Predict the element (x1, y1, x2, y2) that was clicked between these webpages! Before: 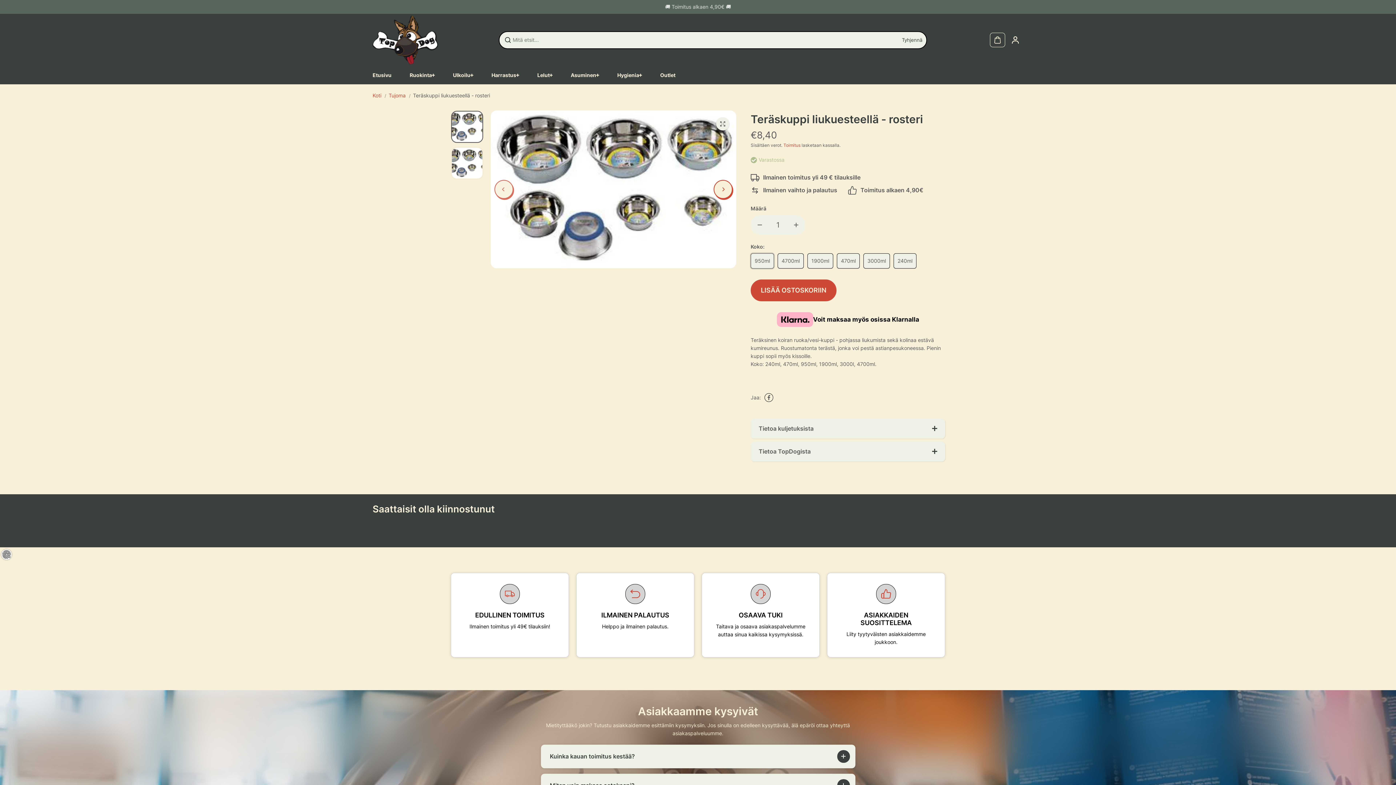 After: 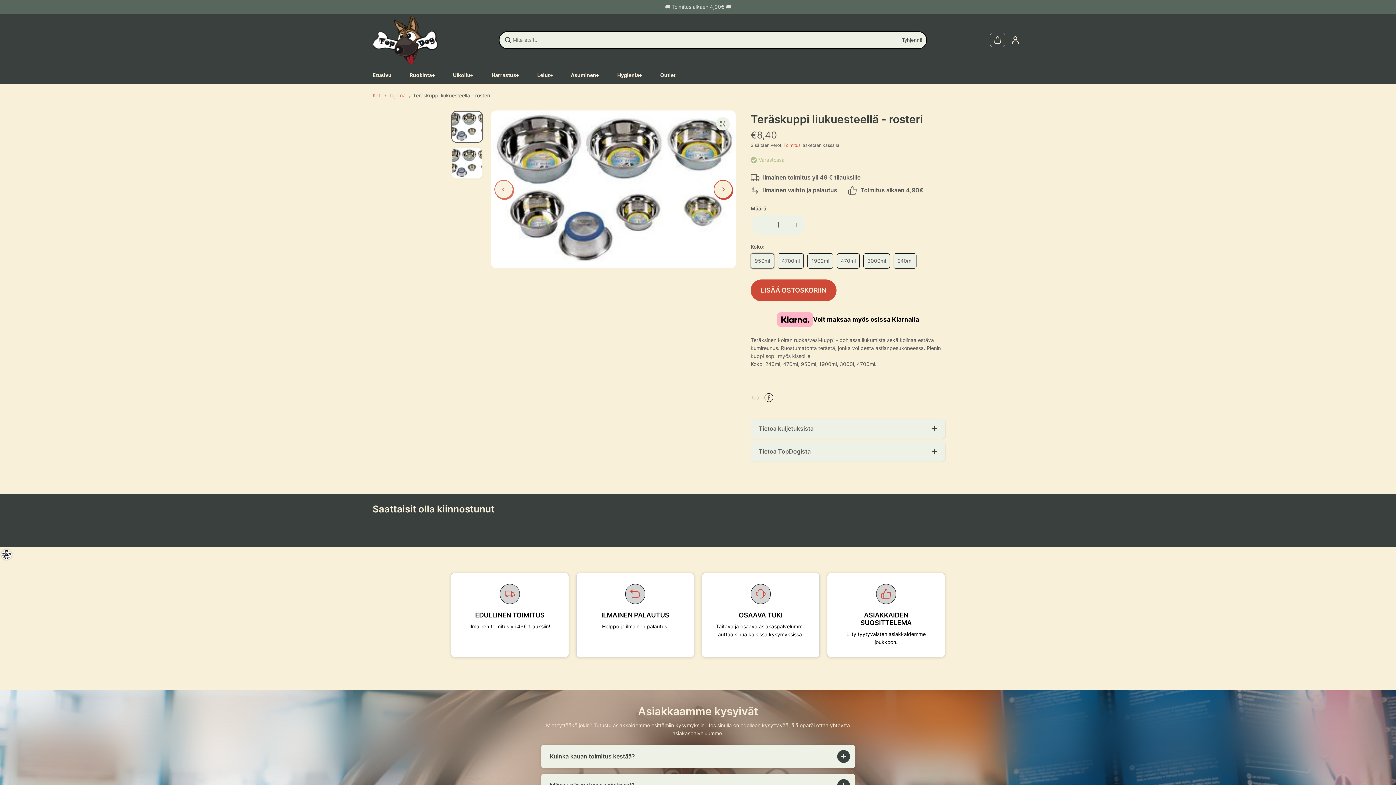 Action: bbox: (750, 279, 836, 301) label: LISÄÄ OSTOSKORIIN